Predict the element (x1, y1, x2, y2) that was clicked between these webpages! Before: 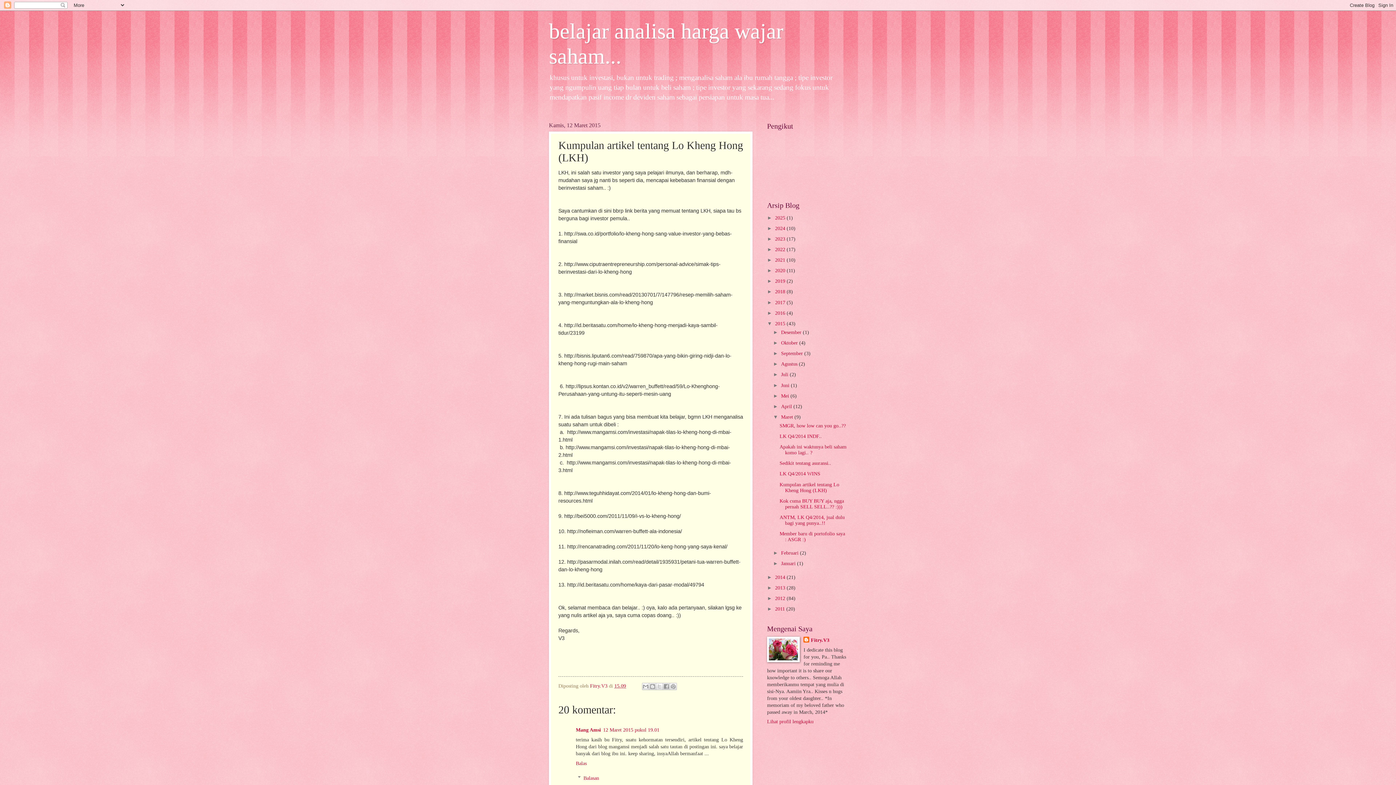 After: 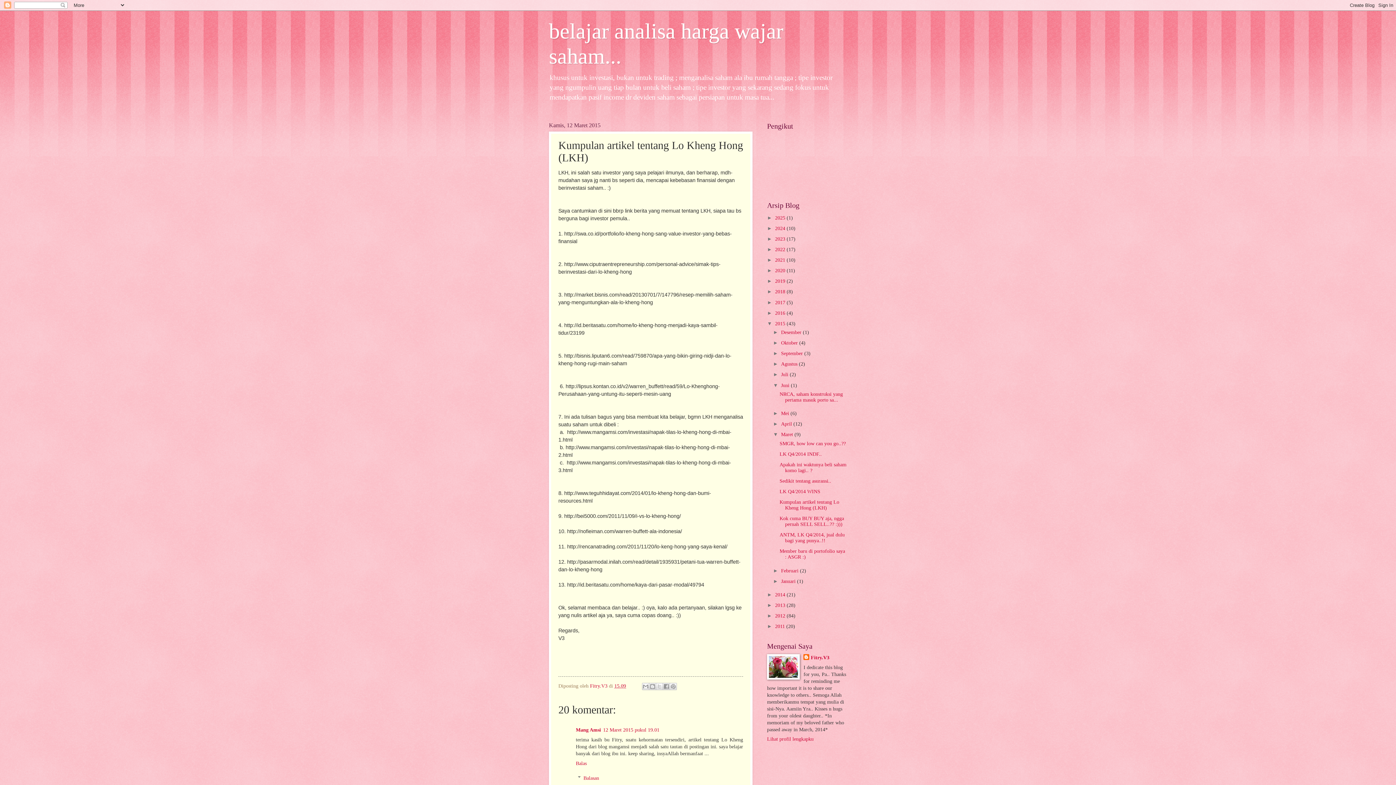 Action: label: ►   bbox: (773, 382, 781, 388)